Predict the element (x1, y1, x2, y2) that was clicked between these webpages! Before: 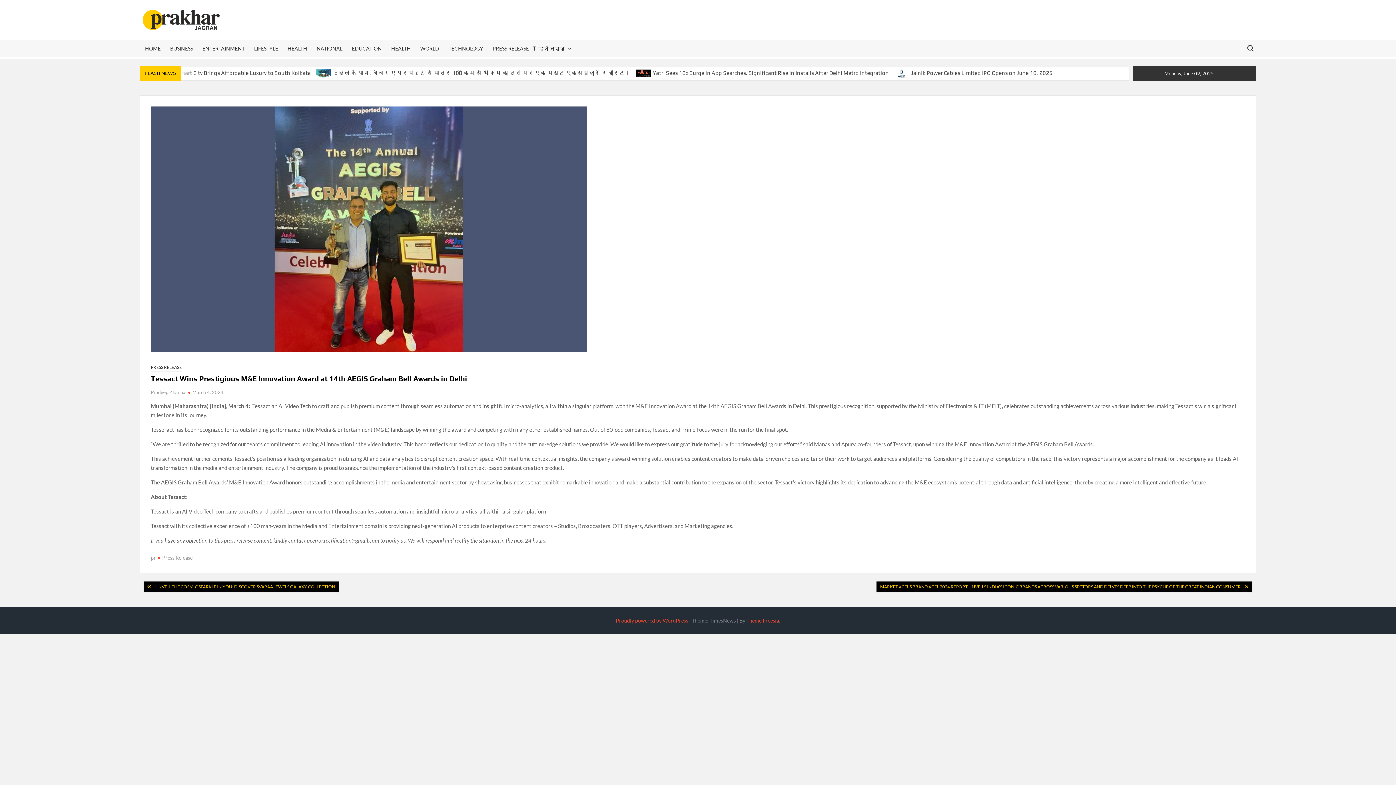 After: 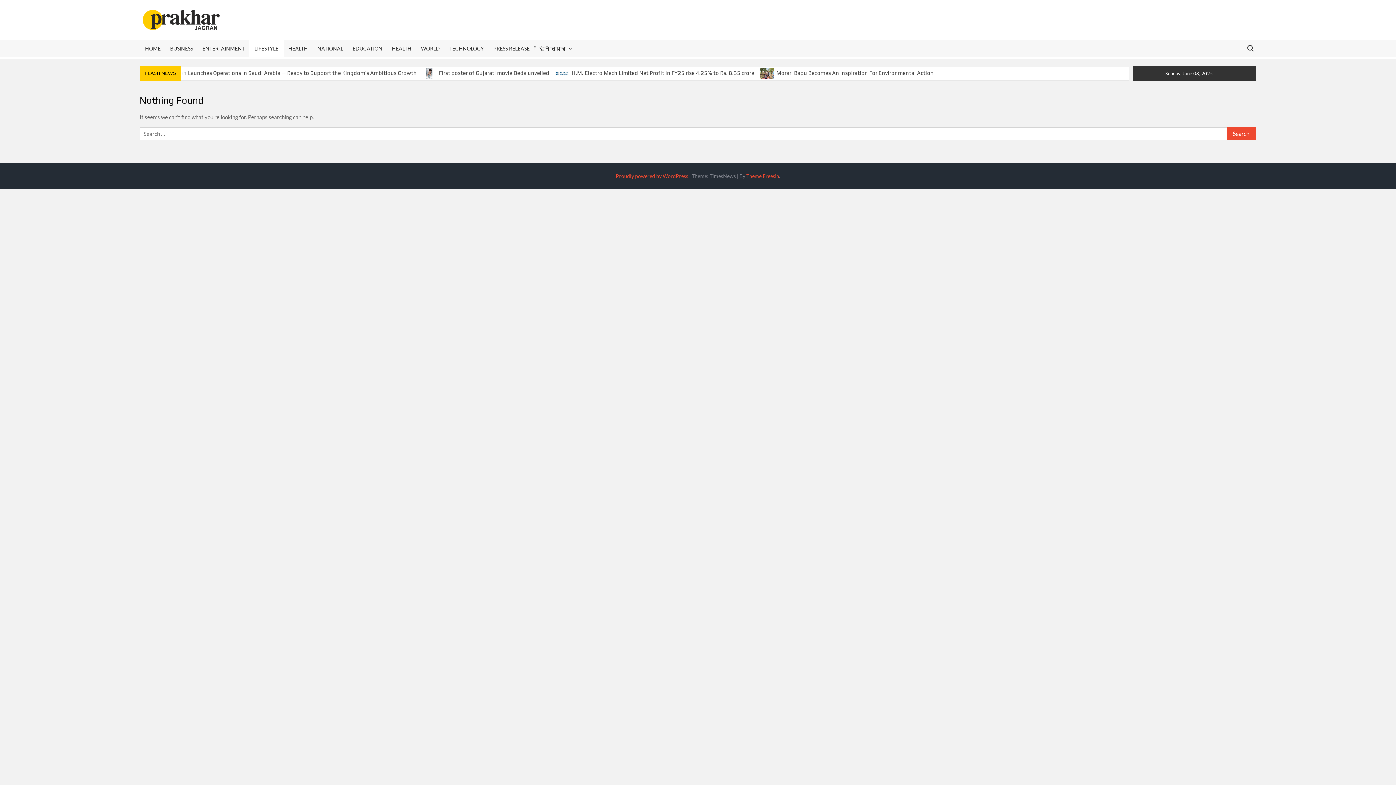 Action: label: LIFESTYLE bbox: (248, 40, 283, 56)